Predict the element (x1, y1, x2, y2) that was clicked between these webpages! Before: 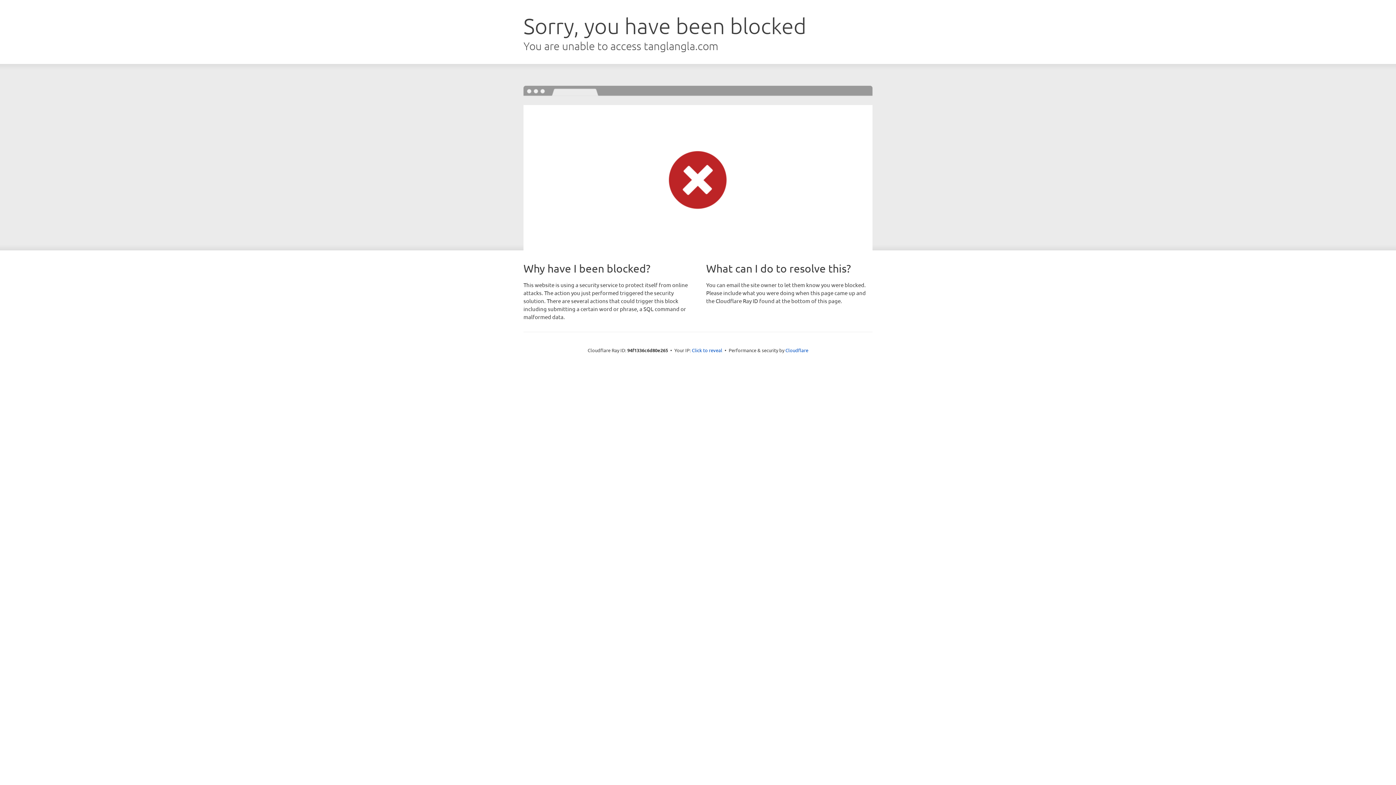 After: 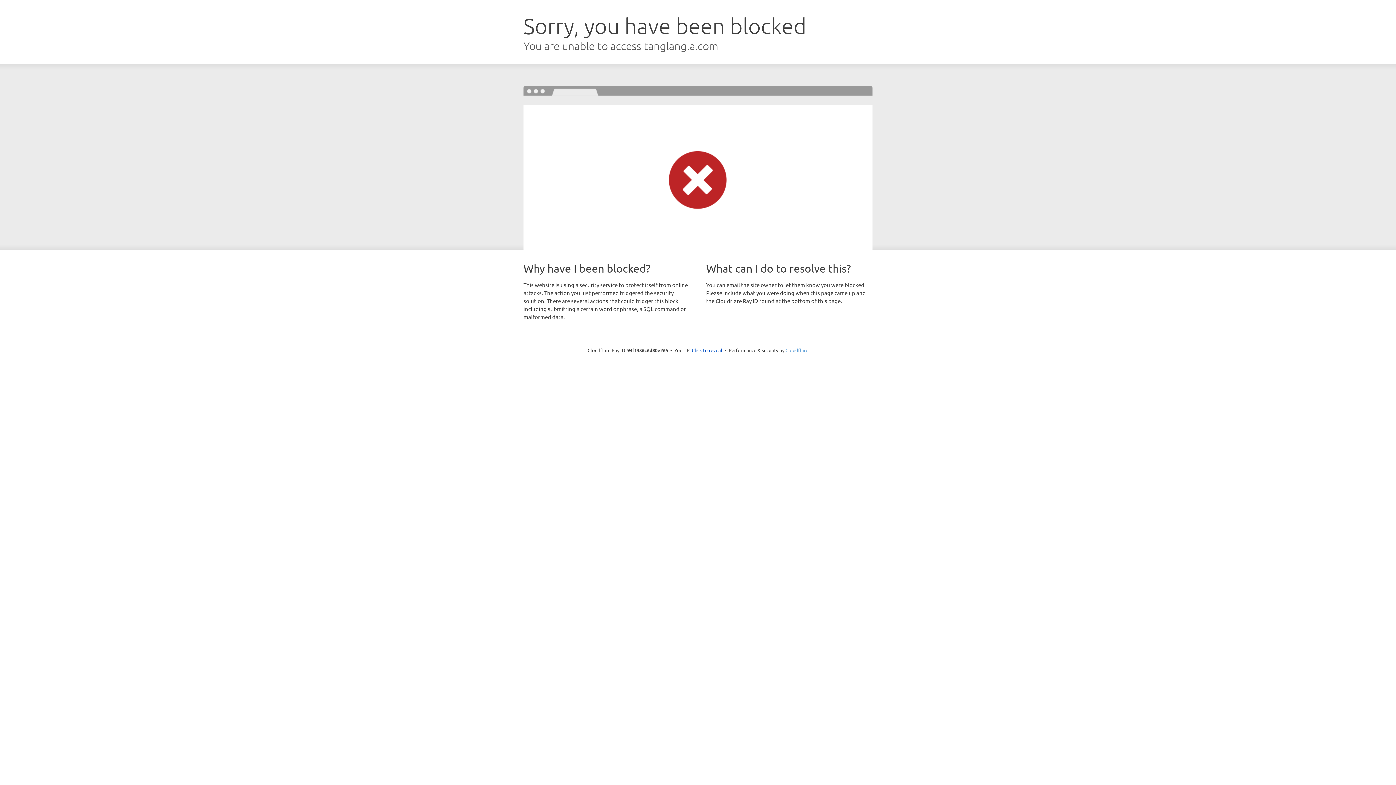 Action: label: Cloudflare bbox: (785, 347, 808, 353)